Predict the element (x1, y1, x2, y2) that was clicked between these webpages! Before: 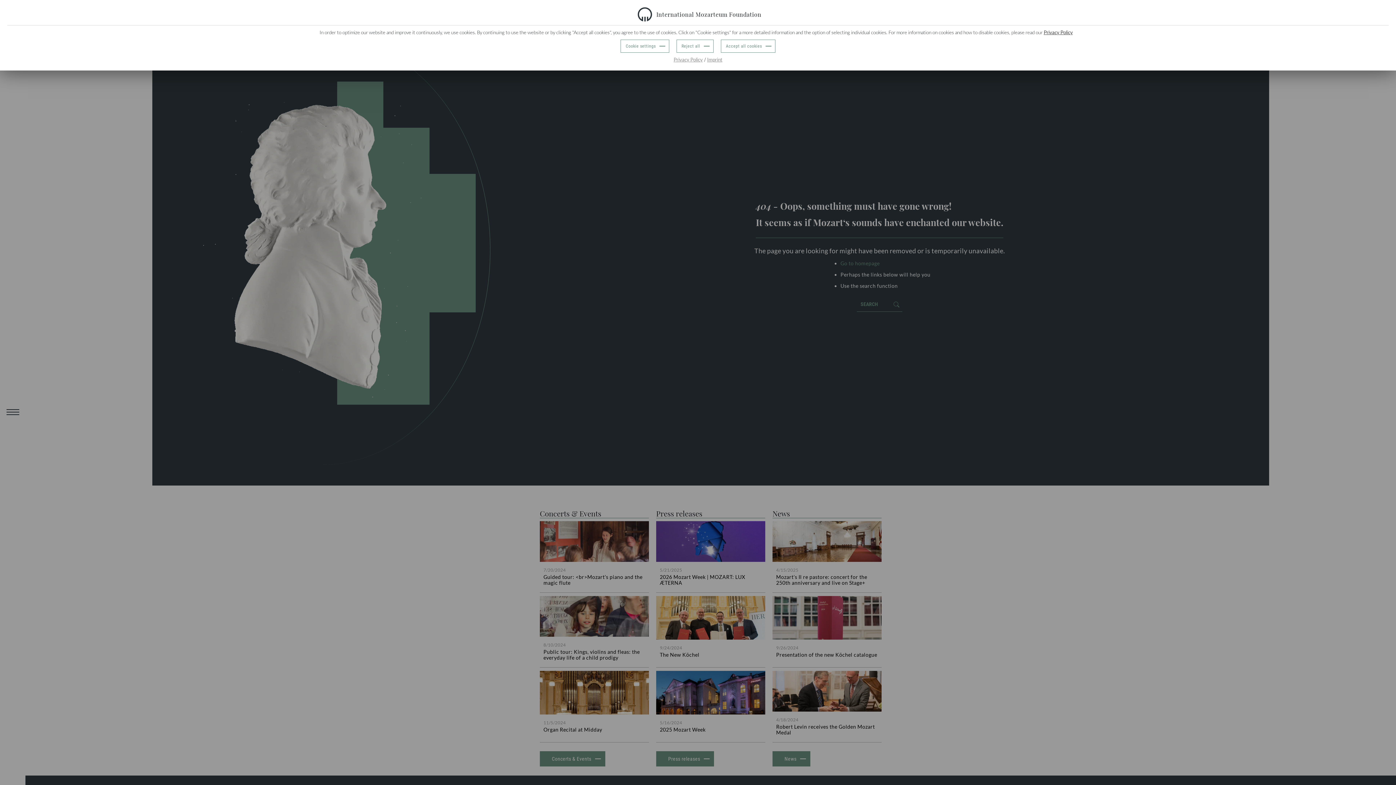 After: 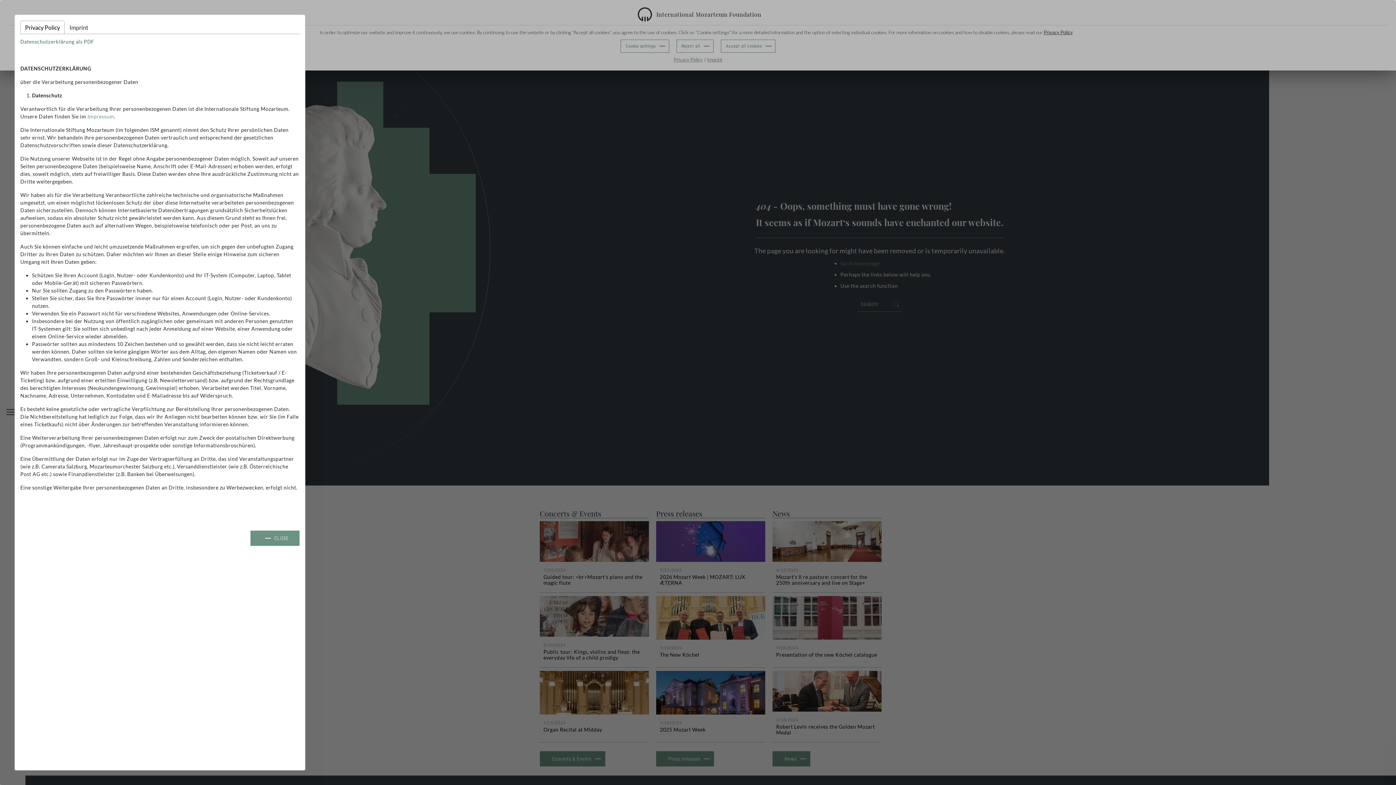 Action: label: Privacy Policy bbox: (673, 56, 702, 62)